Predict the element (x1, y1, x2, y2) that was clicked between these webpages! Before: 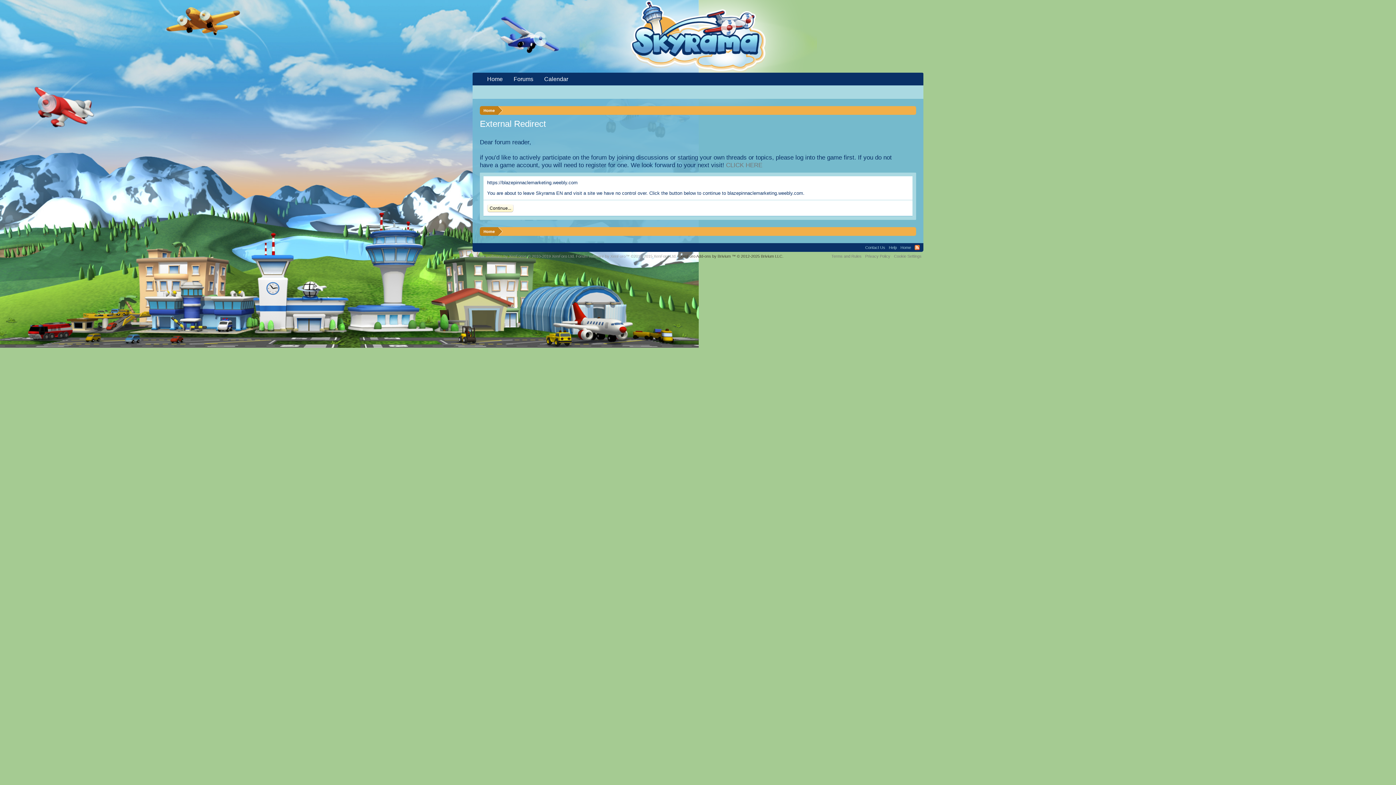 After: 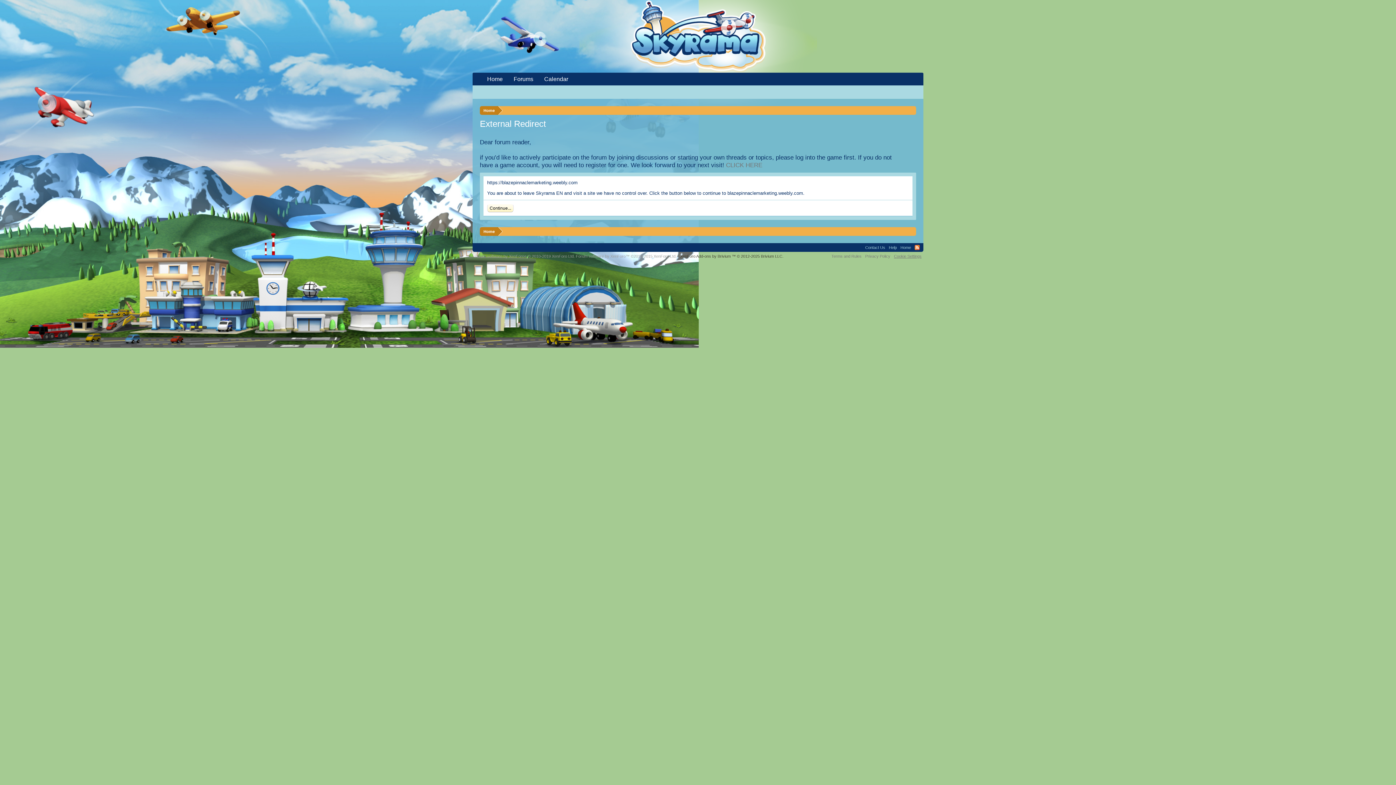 Action: bbox: (894, 254, 921, 258) label: Cookie Settings